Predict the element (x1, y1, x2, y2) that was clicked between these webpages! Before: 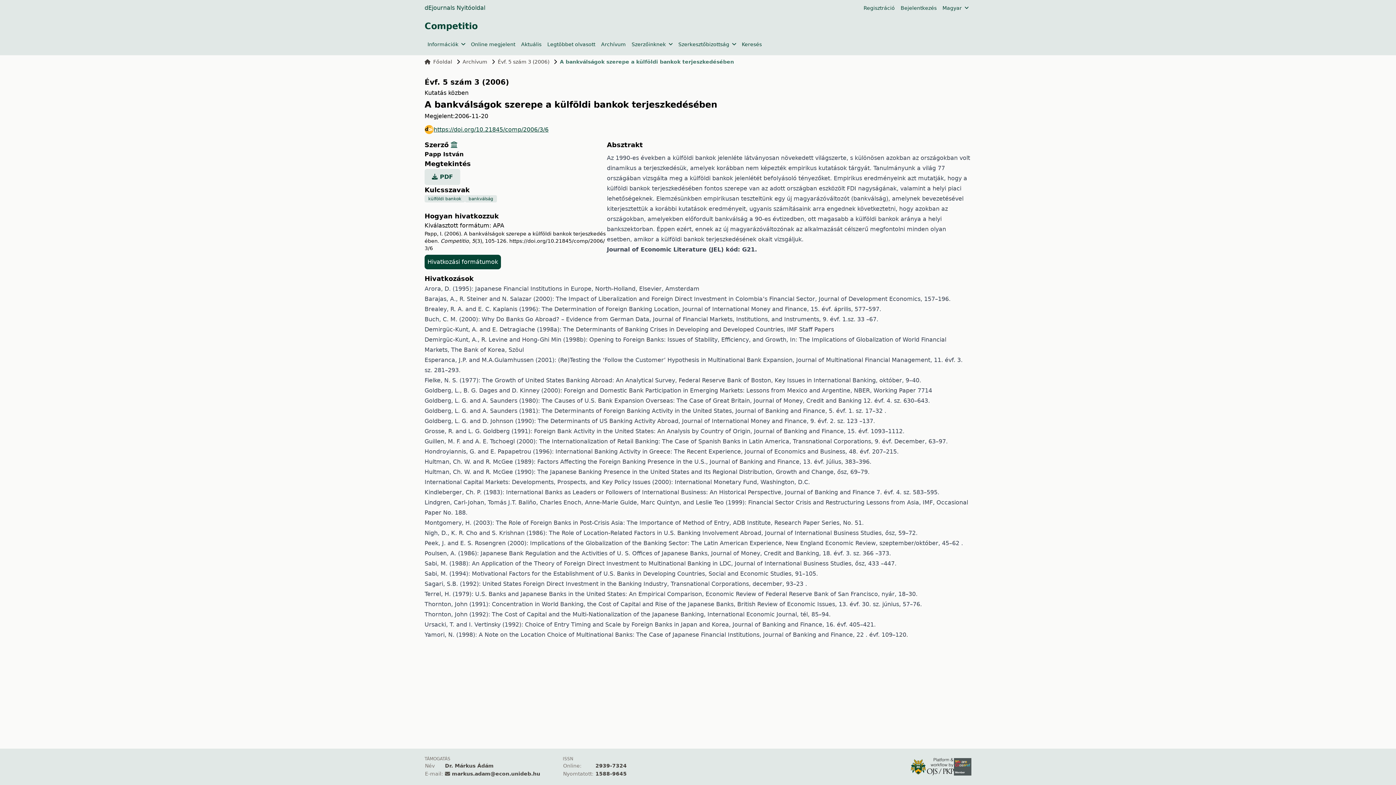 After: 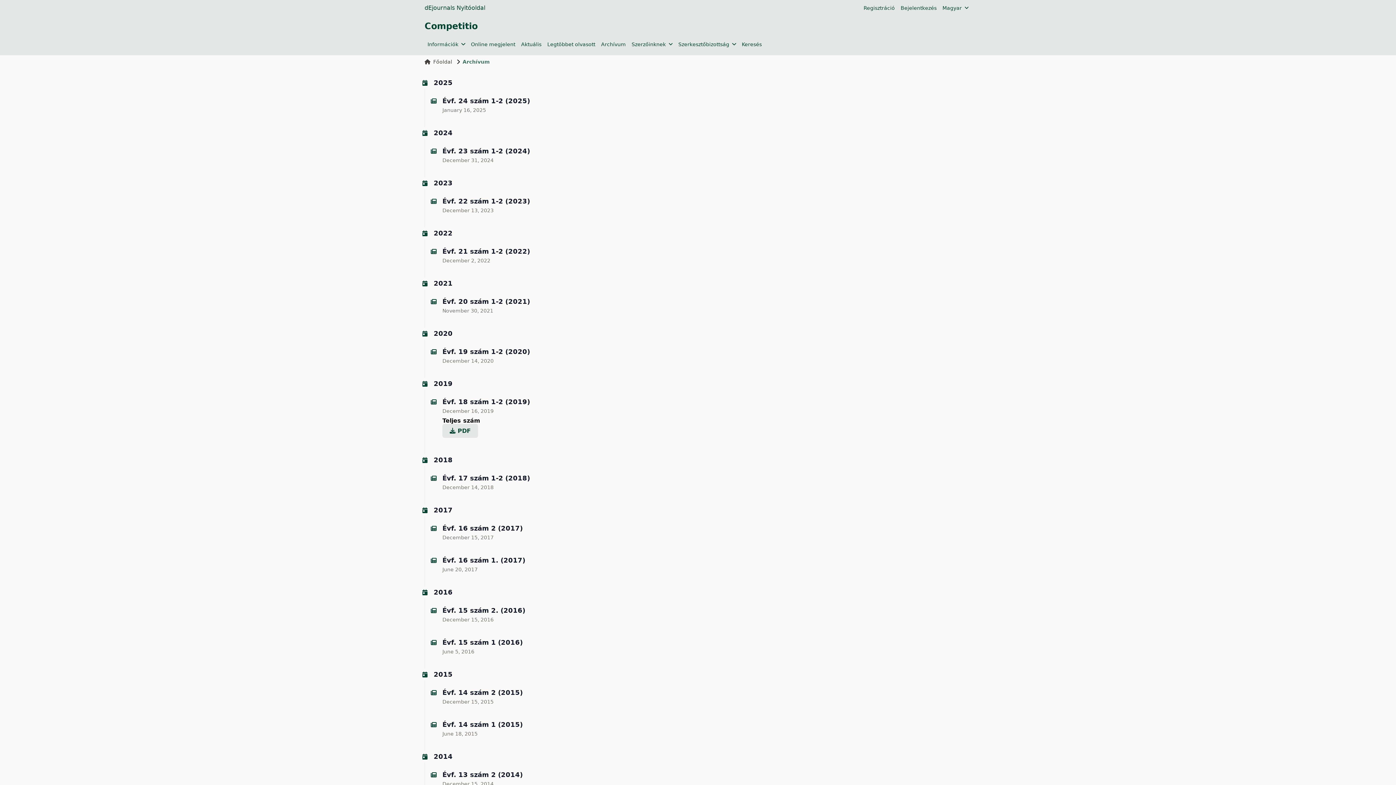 Action: label: Archívum bbox: (601, 40, 626, 48)